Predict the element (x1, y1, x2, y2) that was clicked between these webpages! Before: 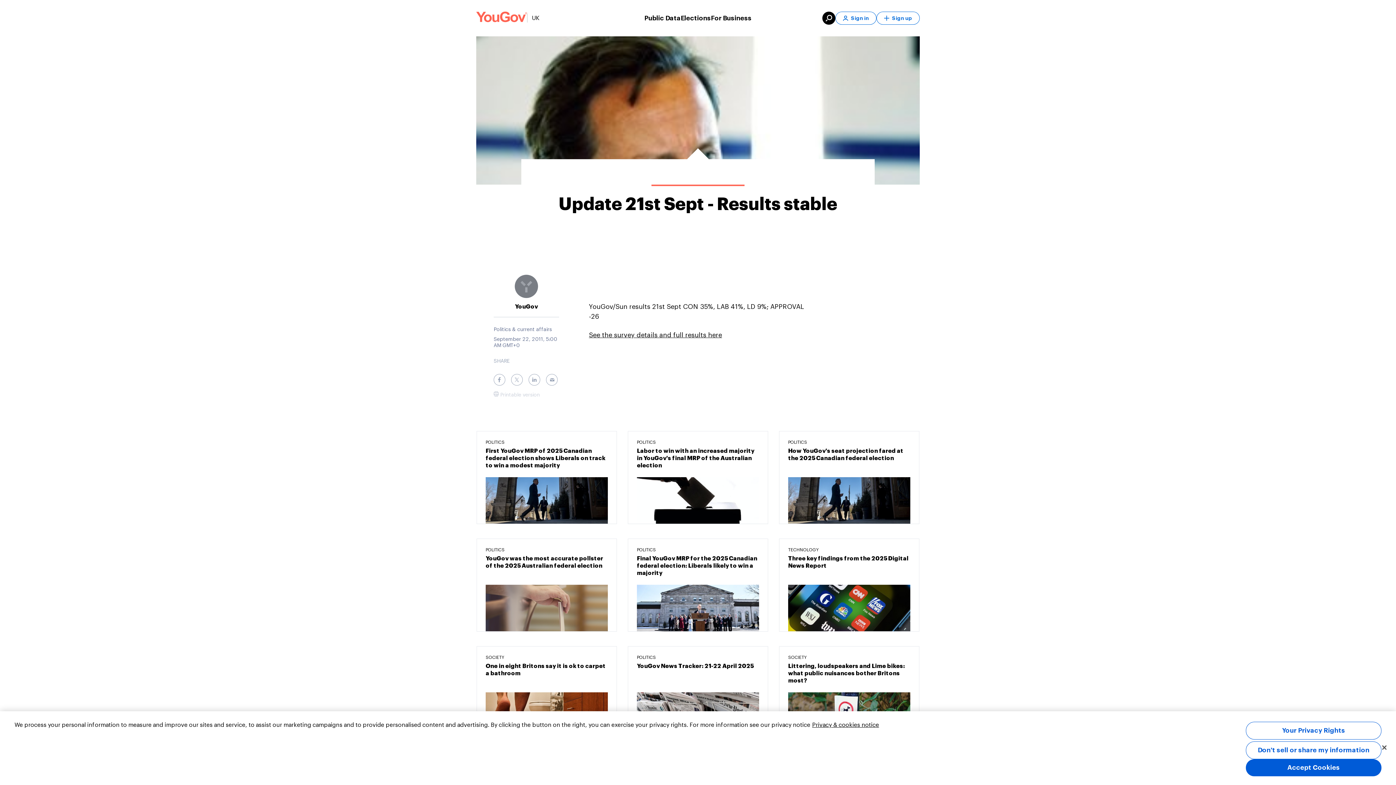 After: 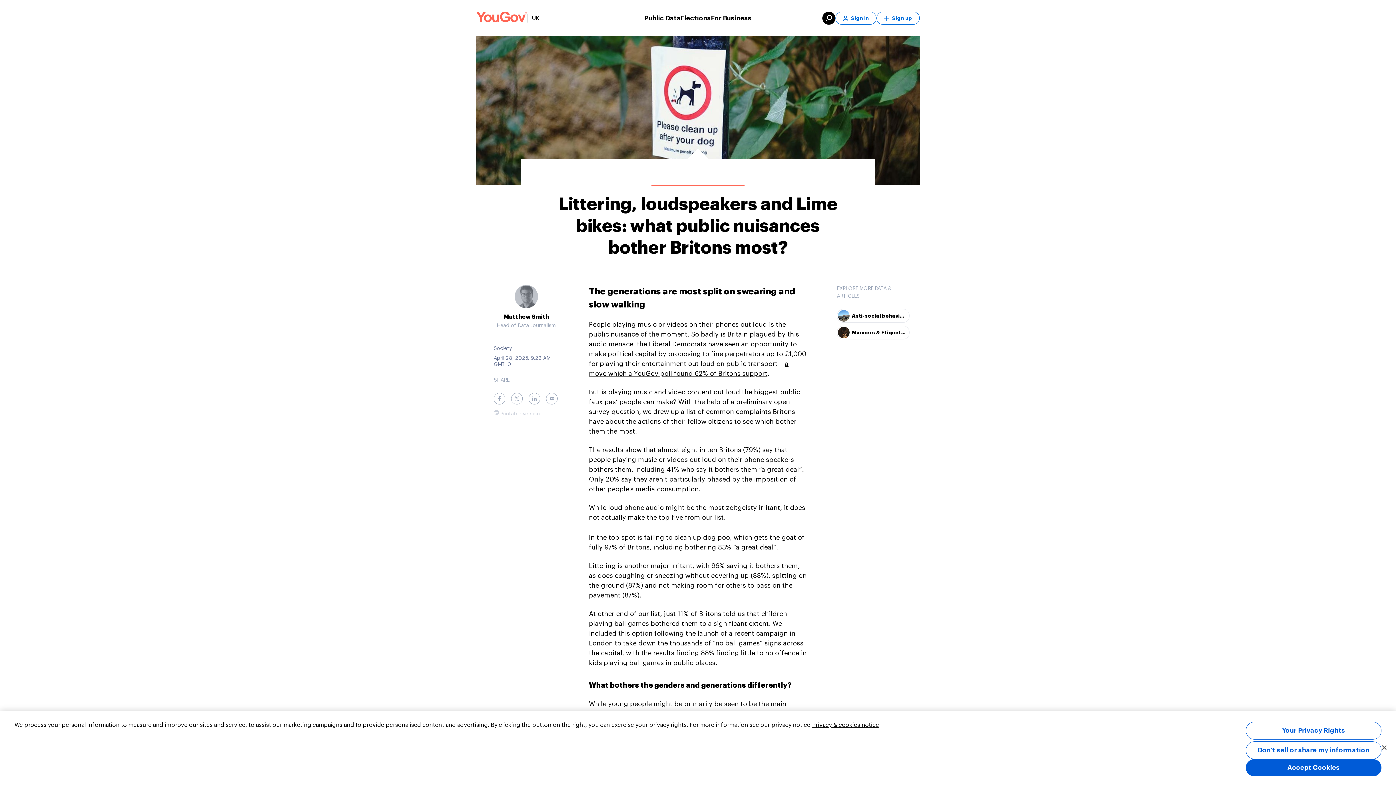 Action: bbox: (779, 646, 919, 739) label: Littering, loudspeakers and Lime bikes: what public nuisances bother Britons most?
SOCIETY